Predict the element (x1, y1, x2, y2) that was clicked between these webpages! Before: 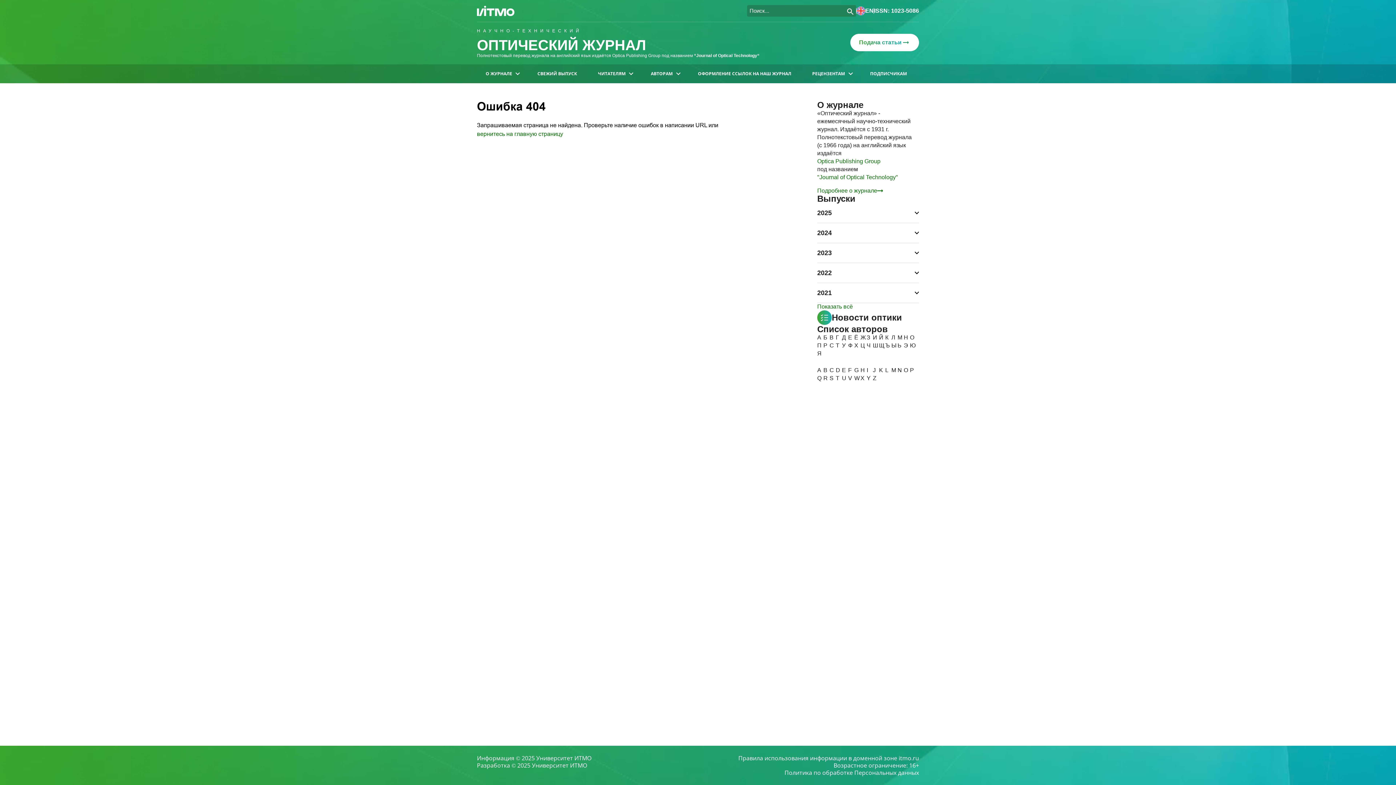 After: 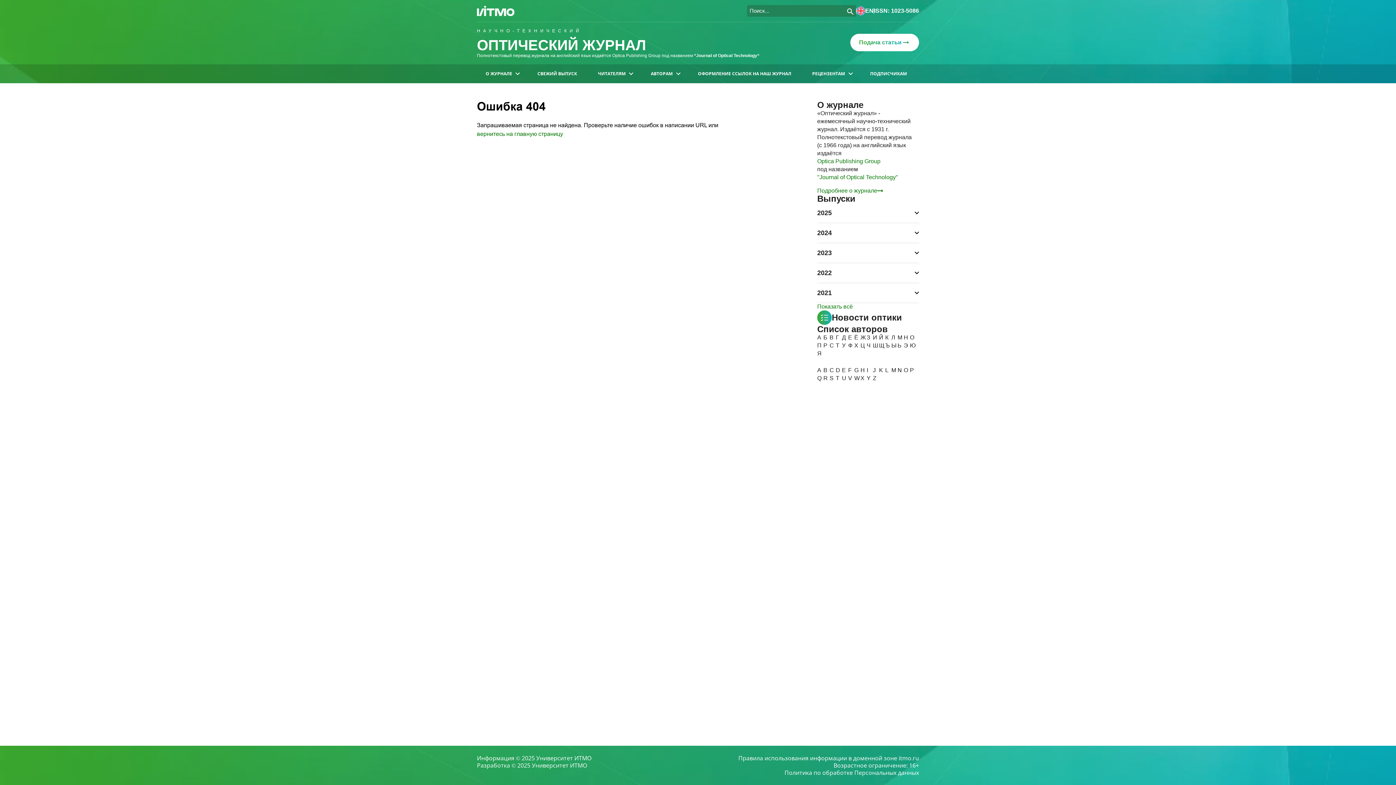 Action: bbox: (910, 366, 916, 374) label: P